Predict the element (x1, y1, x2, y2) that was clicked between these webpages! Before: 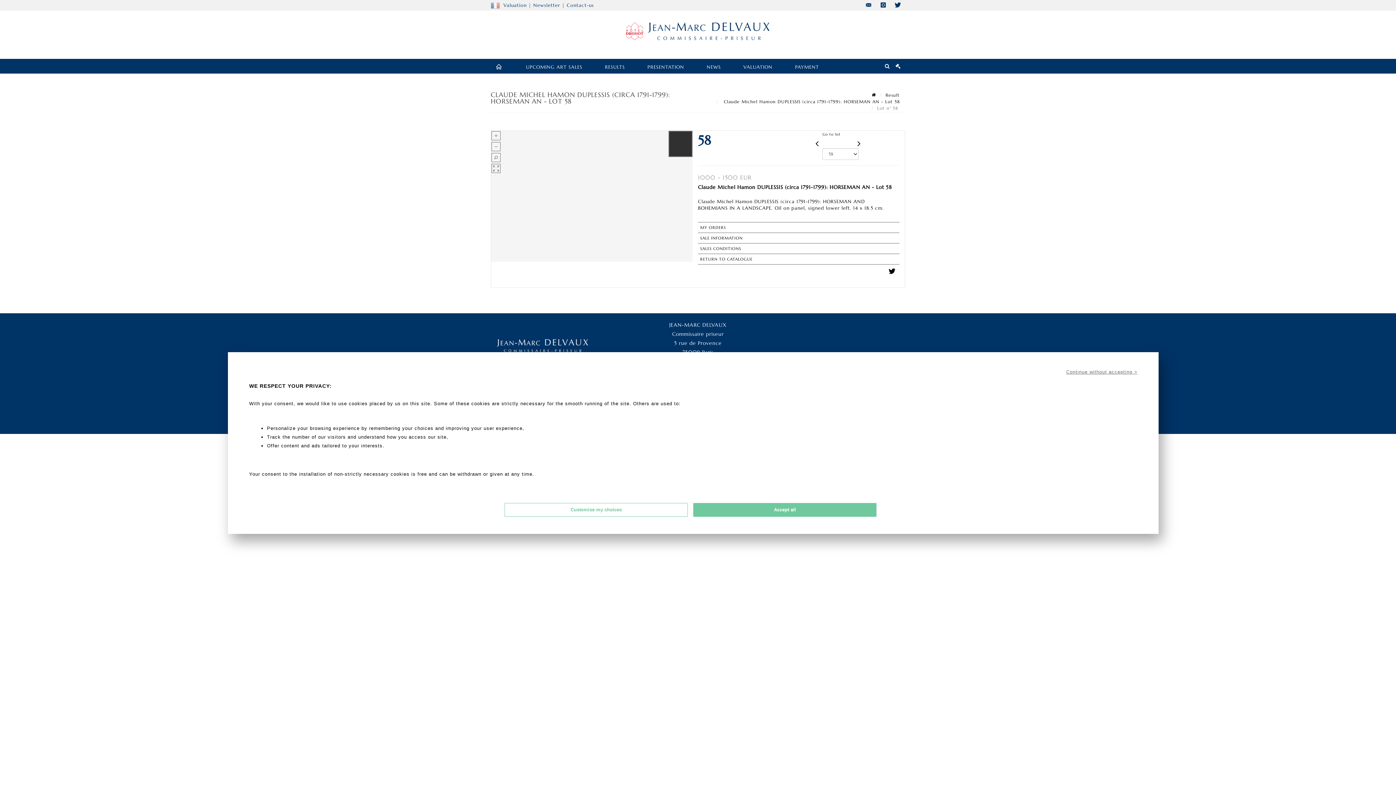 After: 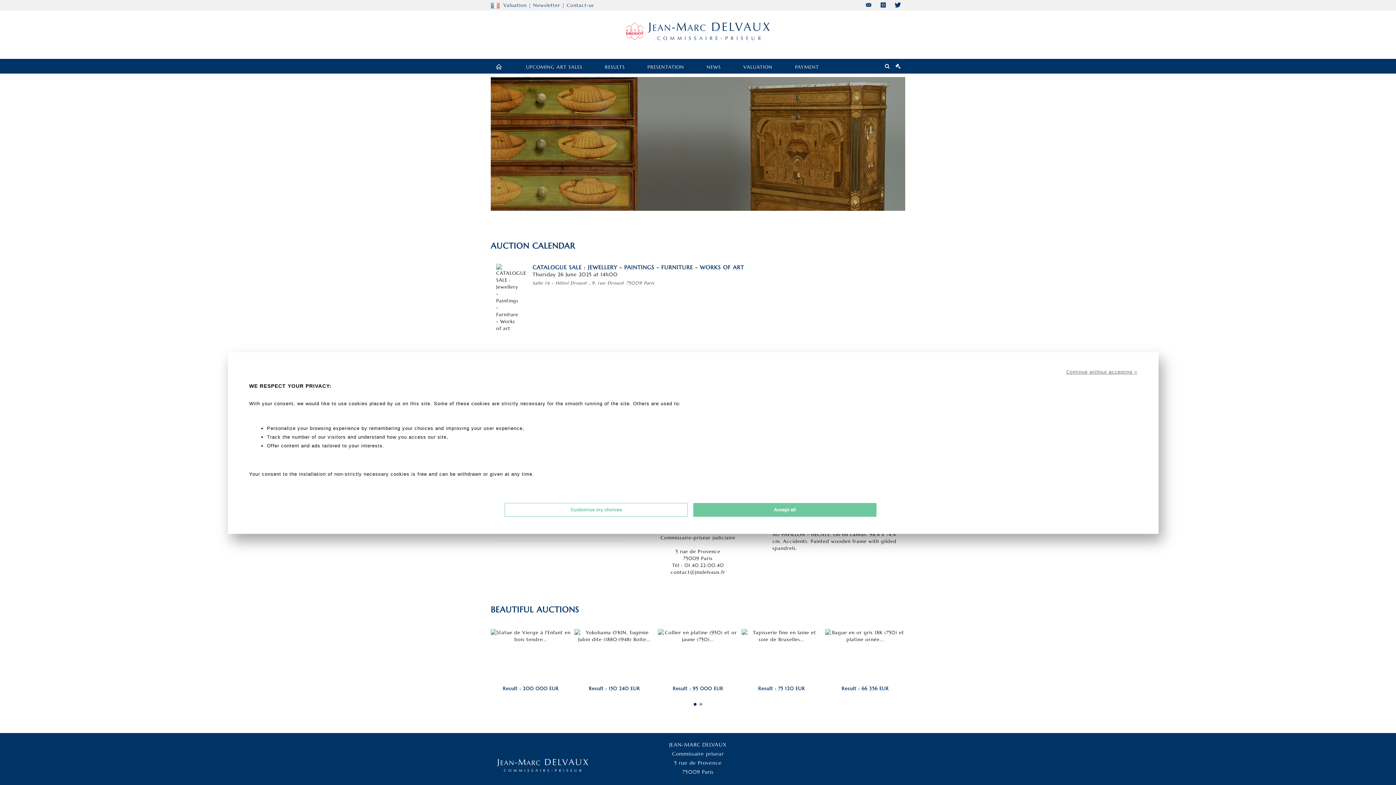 Action: bbox: (496, 338, 589, 352)